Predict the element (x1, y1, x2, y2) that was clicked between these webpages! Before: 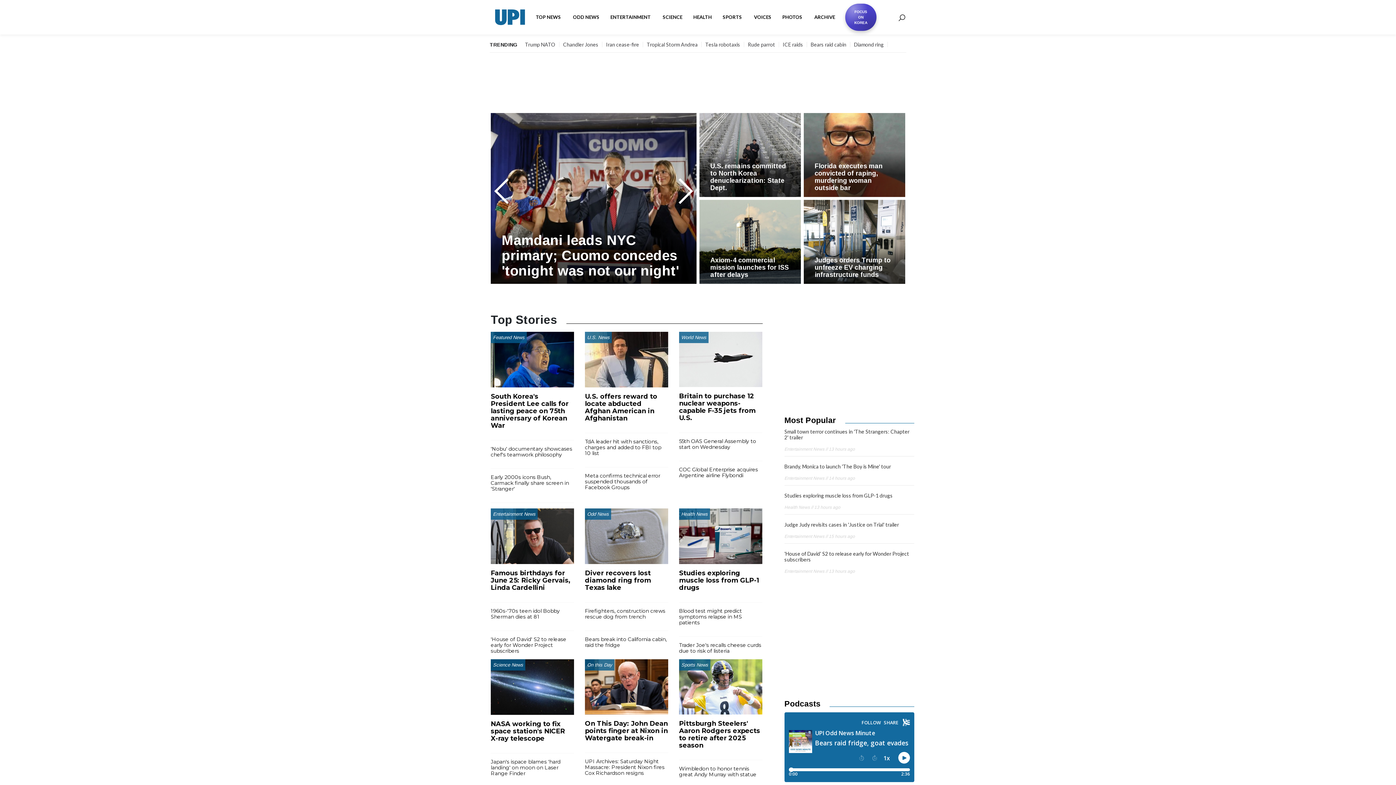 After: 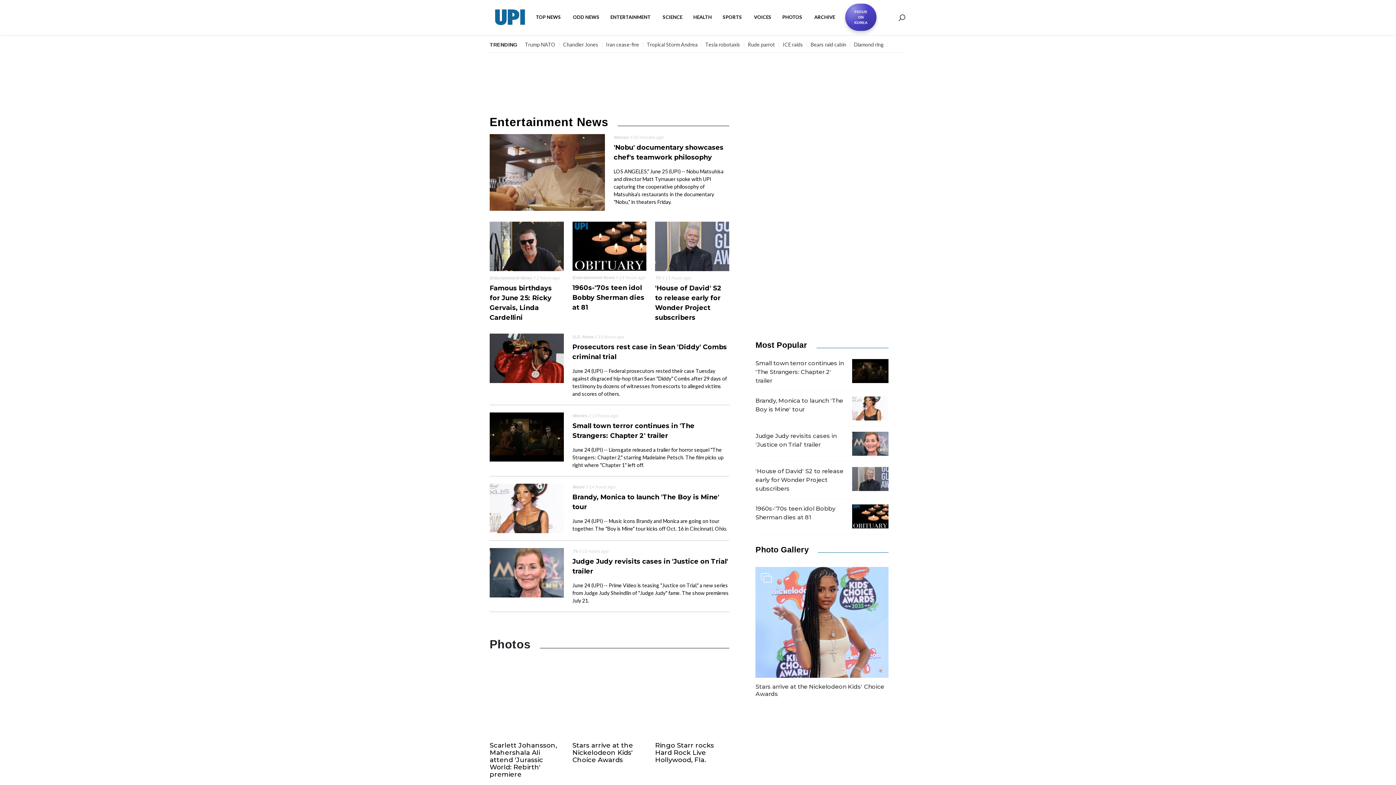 Action: bbox: (605, 8, 657, 26) label: ENTERTAINMENT 